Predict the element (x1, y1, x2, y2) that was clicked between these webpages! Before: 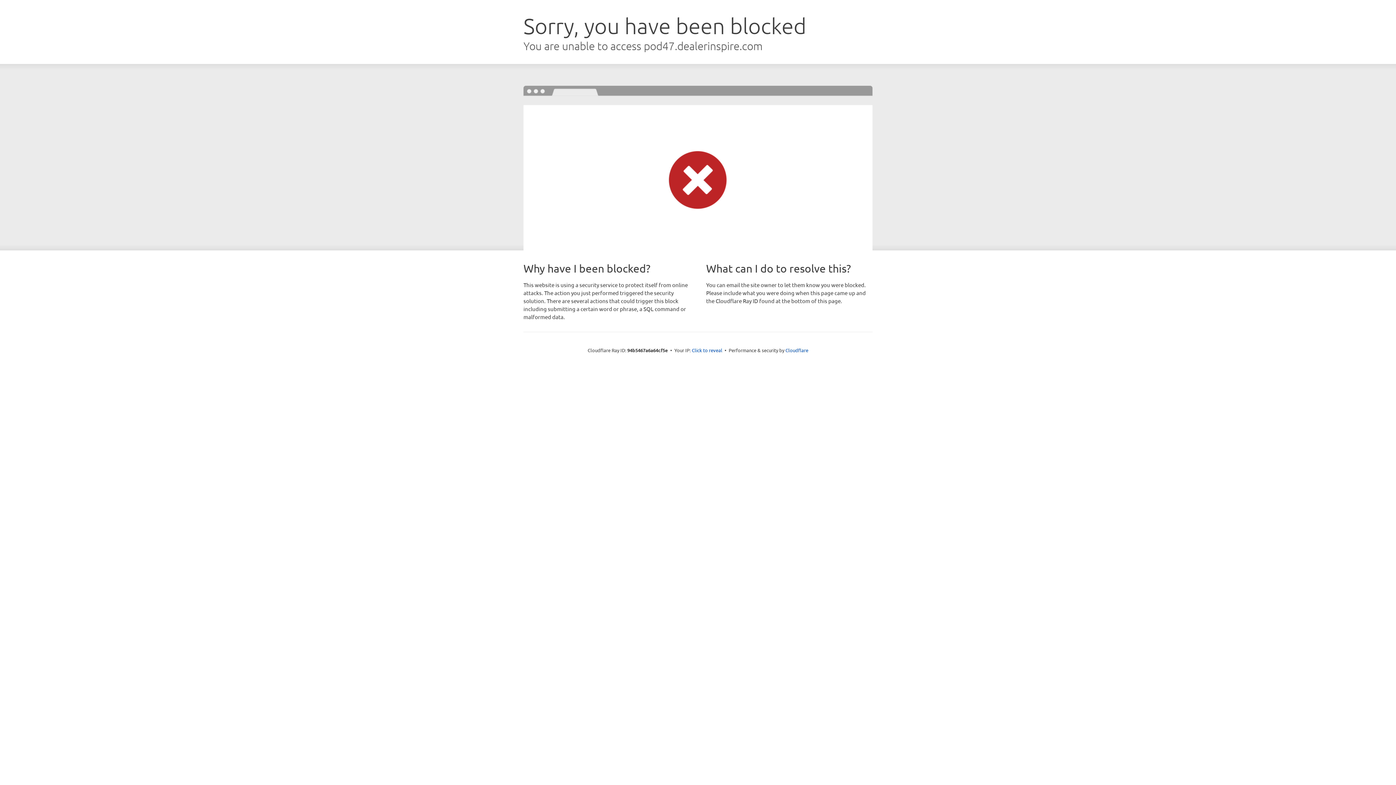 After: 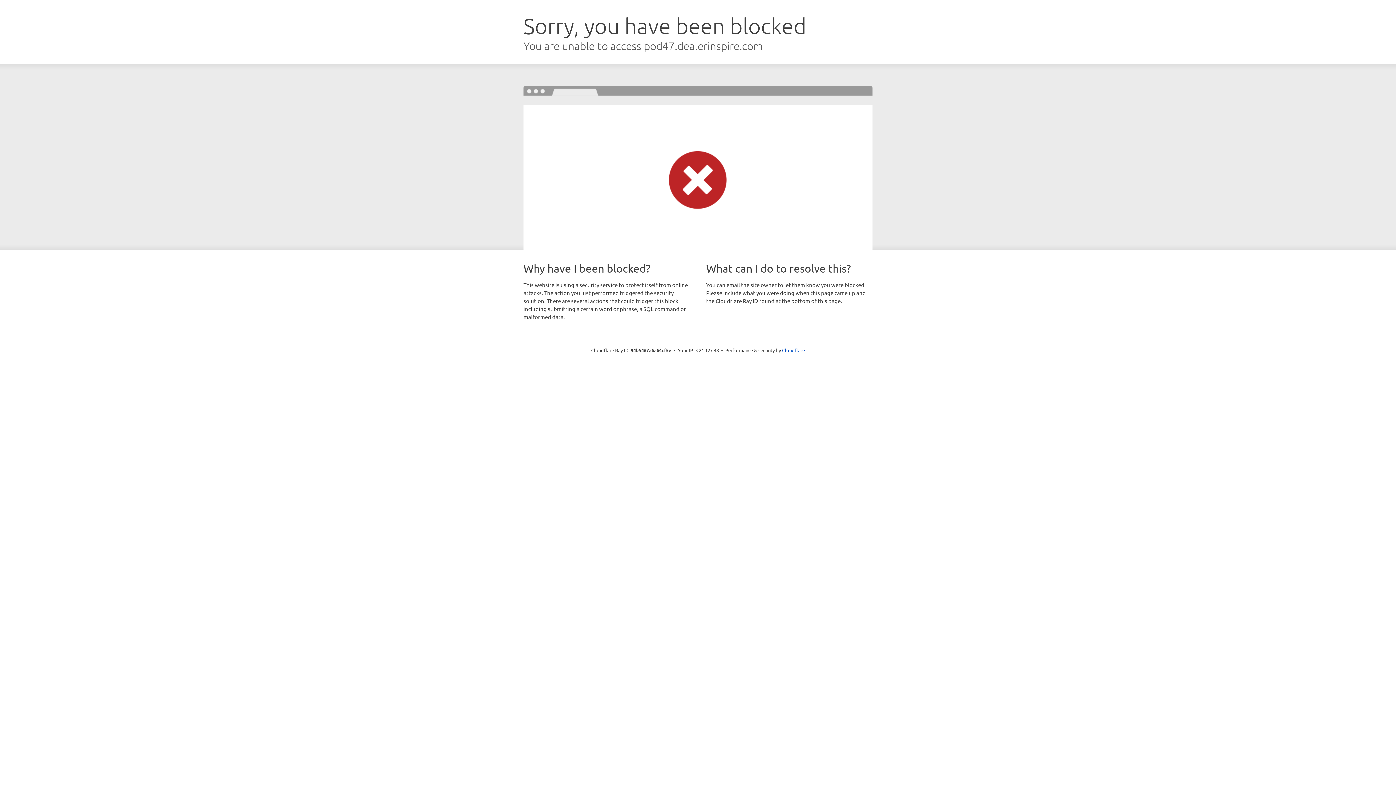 Action: label: Click to reveal bbox: (692, 346, 722, 353)